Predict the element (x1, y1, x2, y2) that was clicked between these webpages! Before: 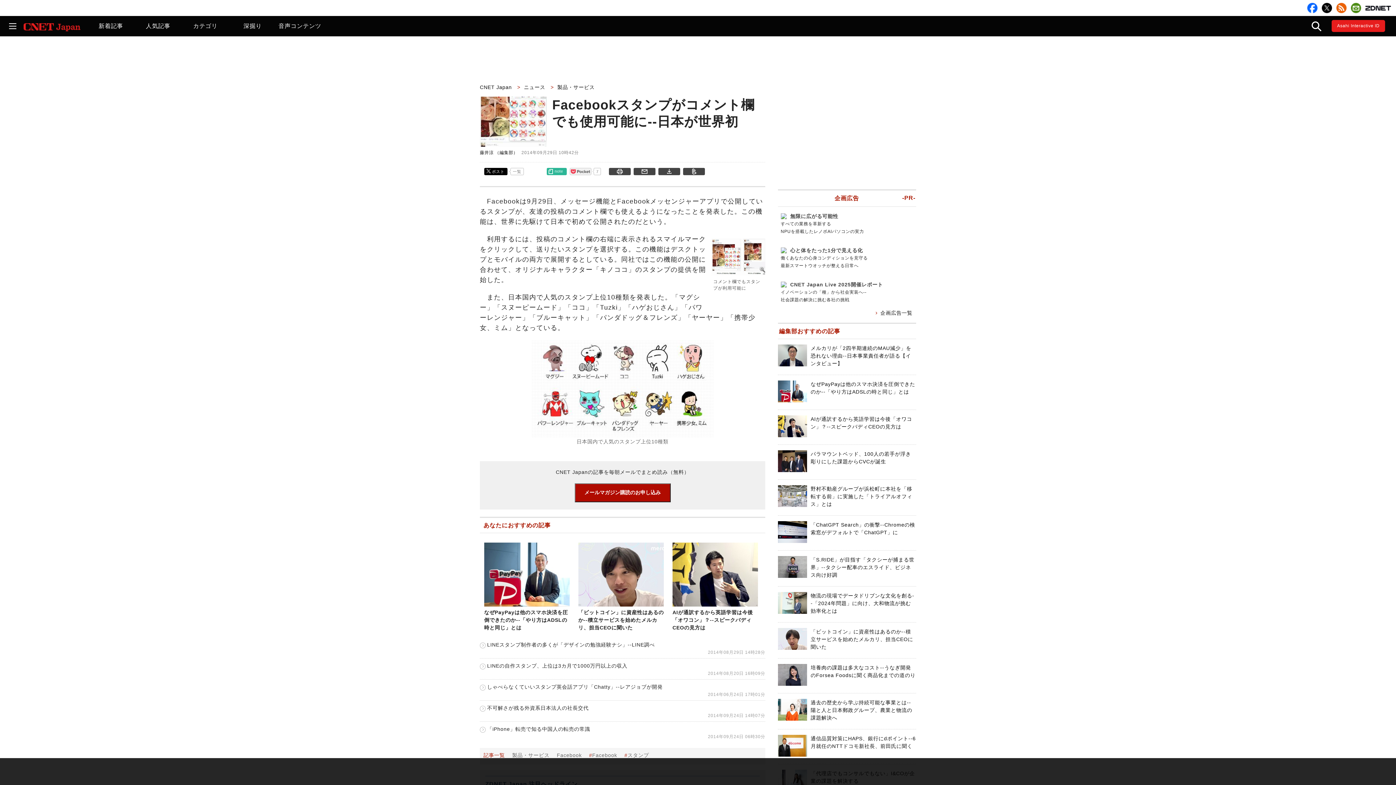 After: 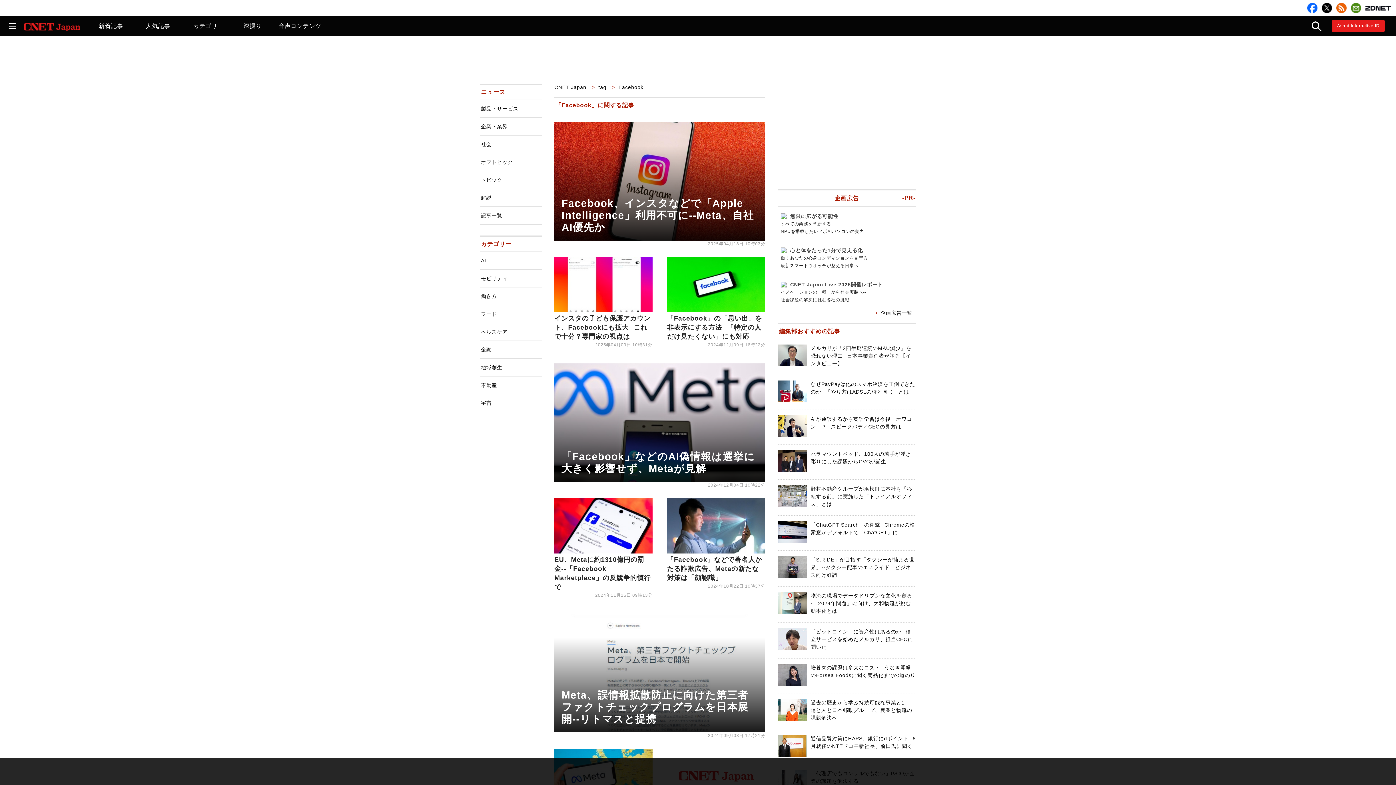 Action: bbox: (592, 752, 617, 758) label: Facebook